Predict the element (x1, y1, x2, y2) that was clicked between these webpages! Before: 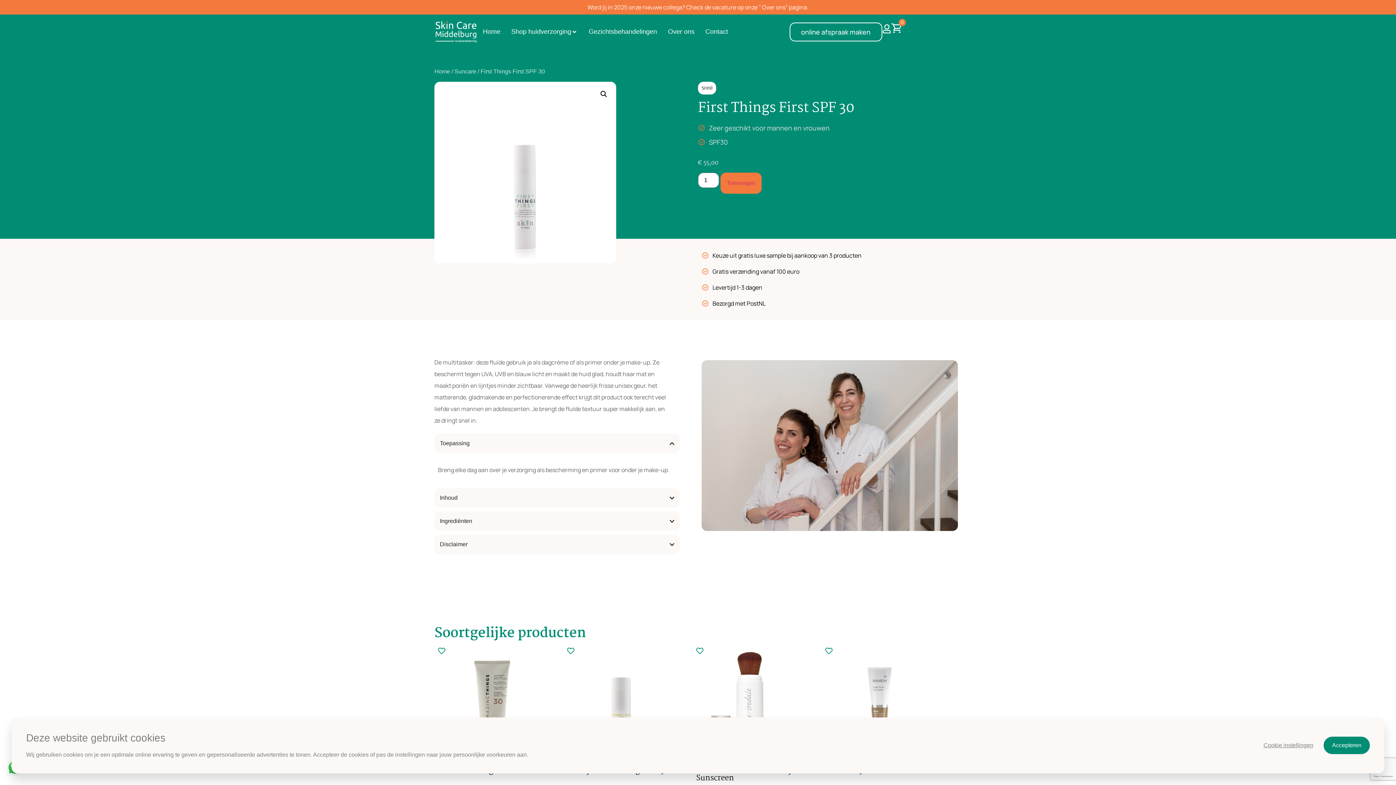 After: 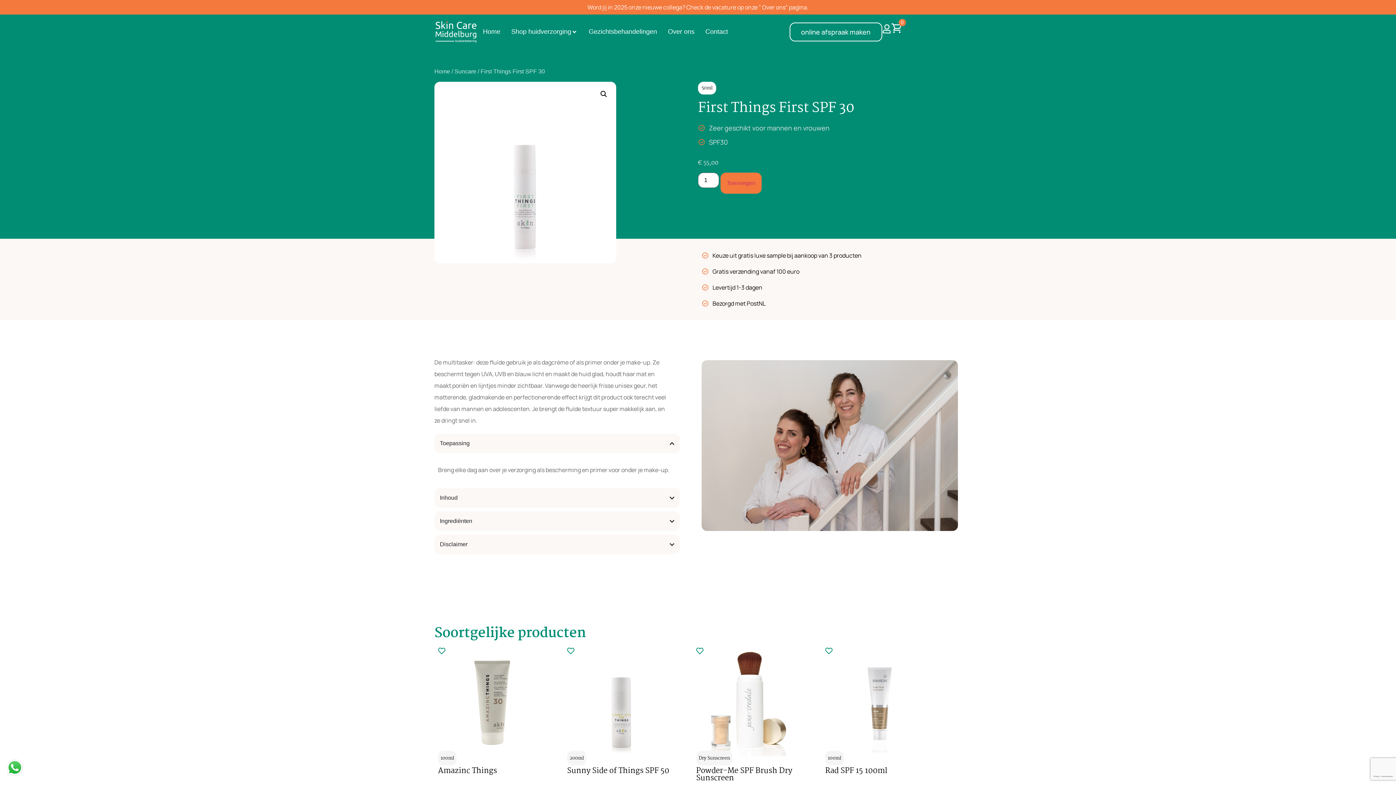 Action: label: Accepteren bbox: (1324, 737, 1370, 754)